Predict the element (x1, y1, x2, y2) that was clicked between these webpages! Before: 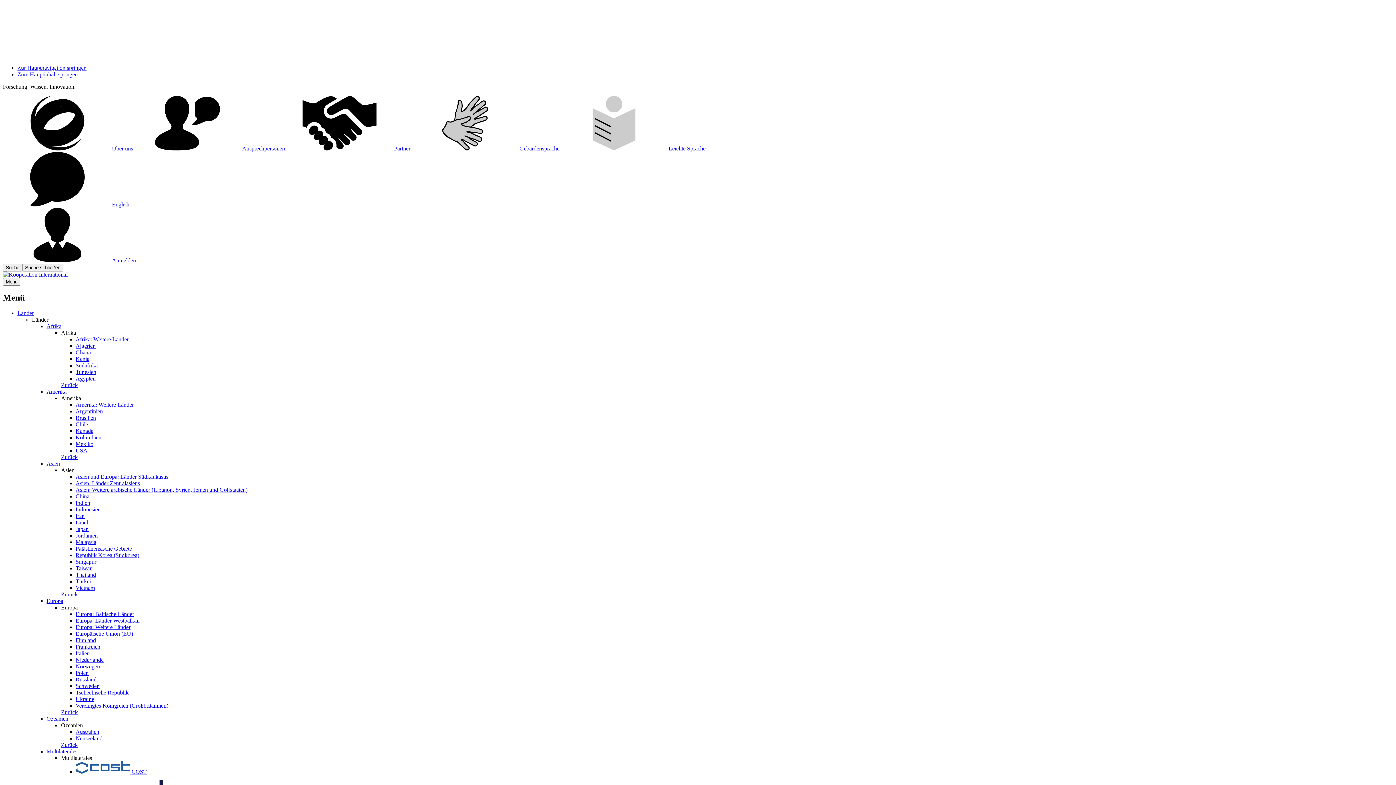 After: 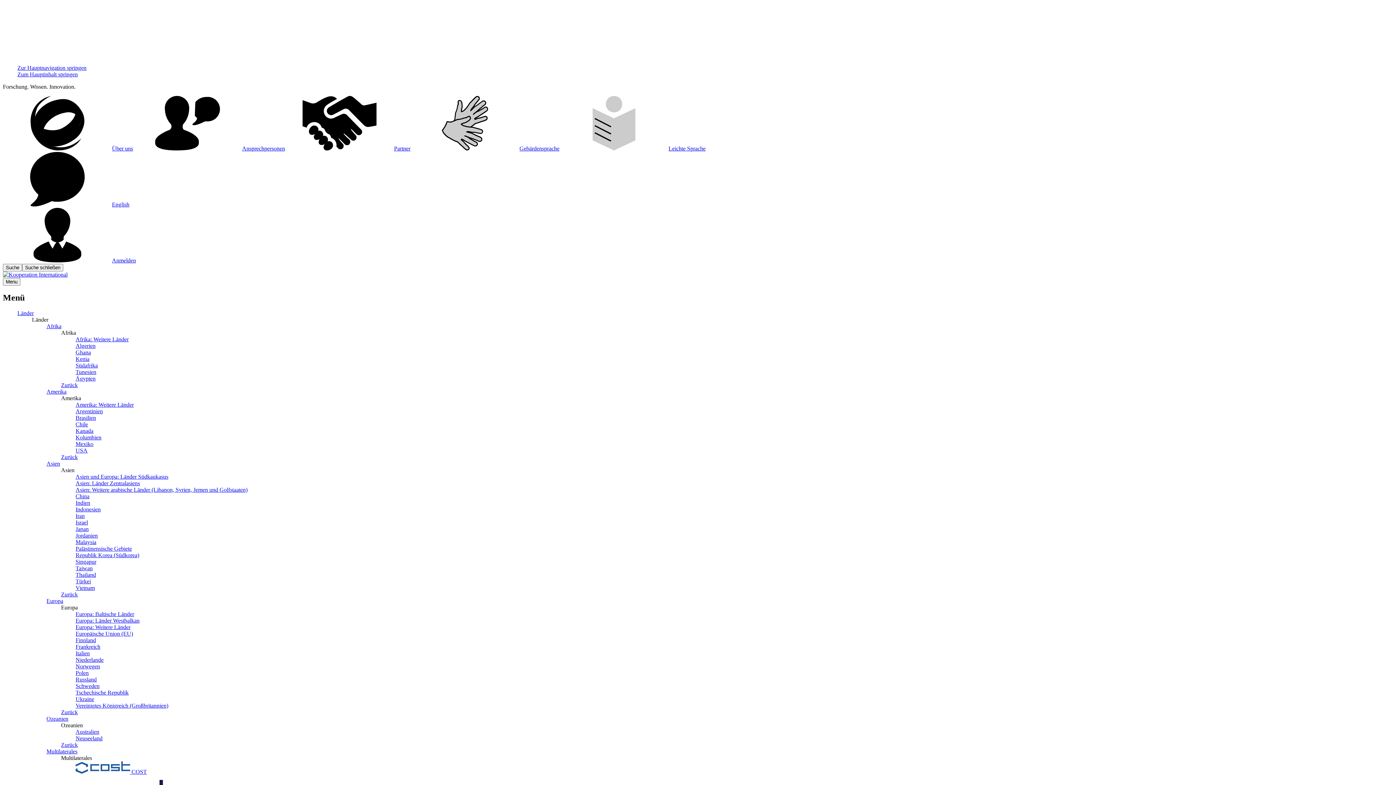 Action: bbox: (75, 532, 97, 538) label: Jordanien